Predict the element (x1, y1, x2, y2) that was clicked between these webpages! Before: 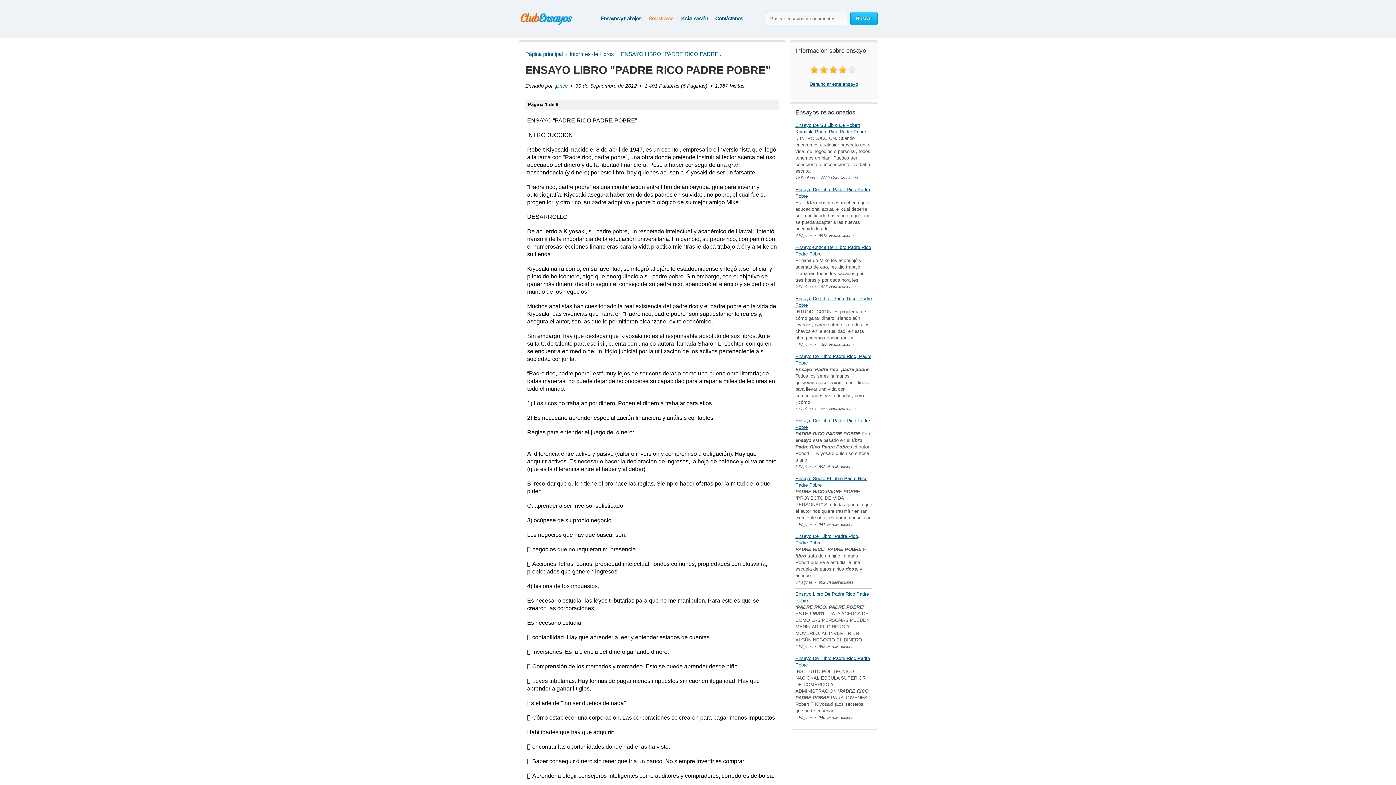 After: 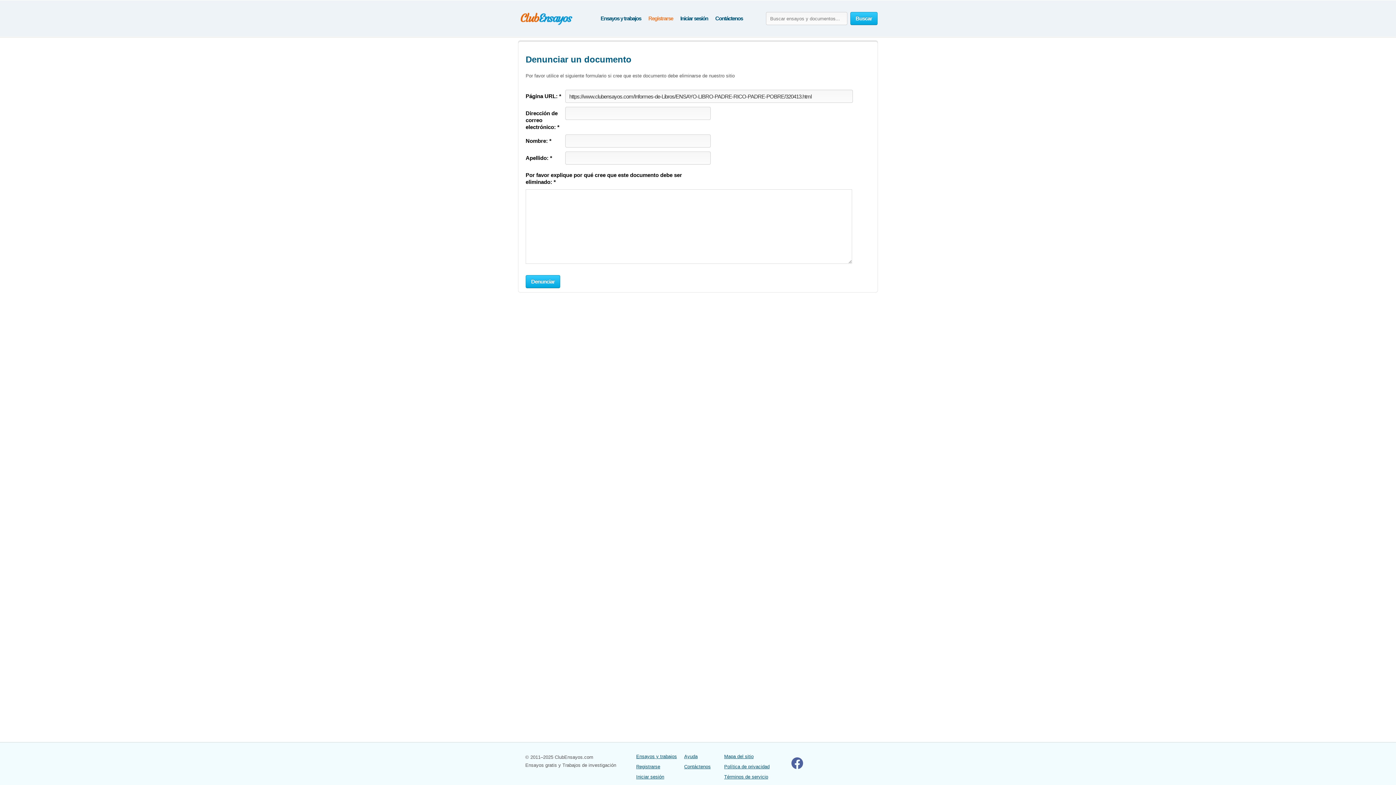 Action: label: Denunciar este ensayo bbox: (809, 81, 858, 86)